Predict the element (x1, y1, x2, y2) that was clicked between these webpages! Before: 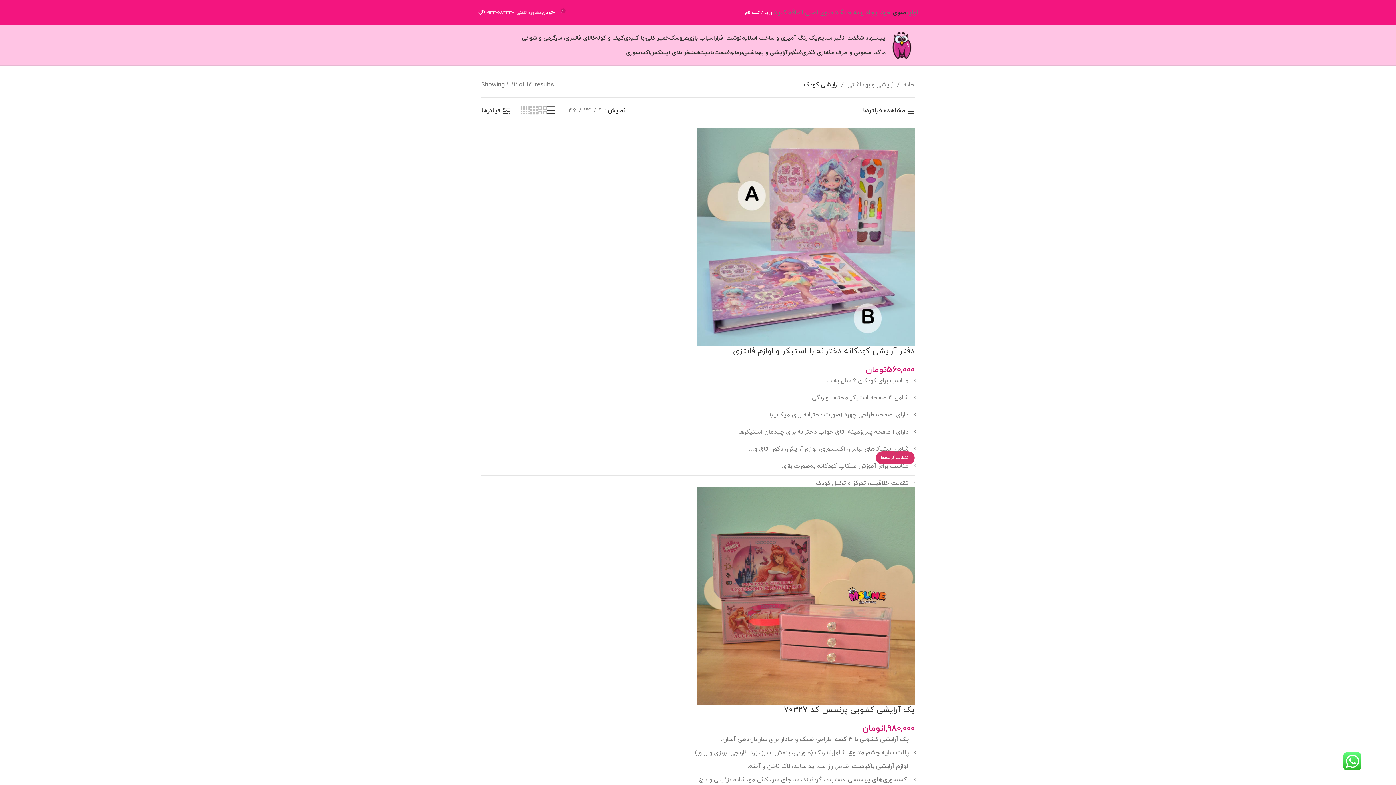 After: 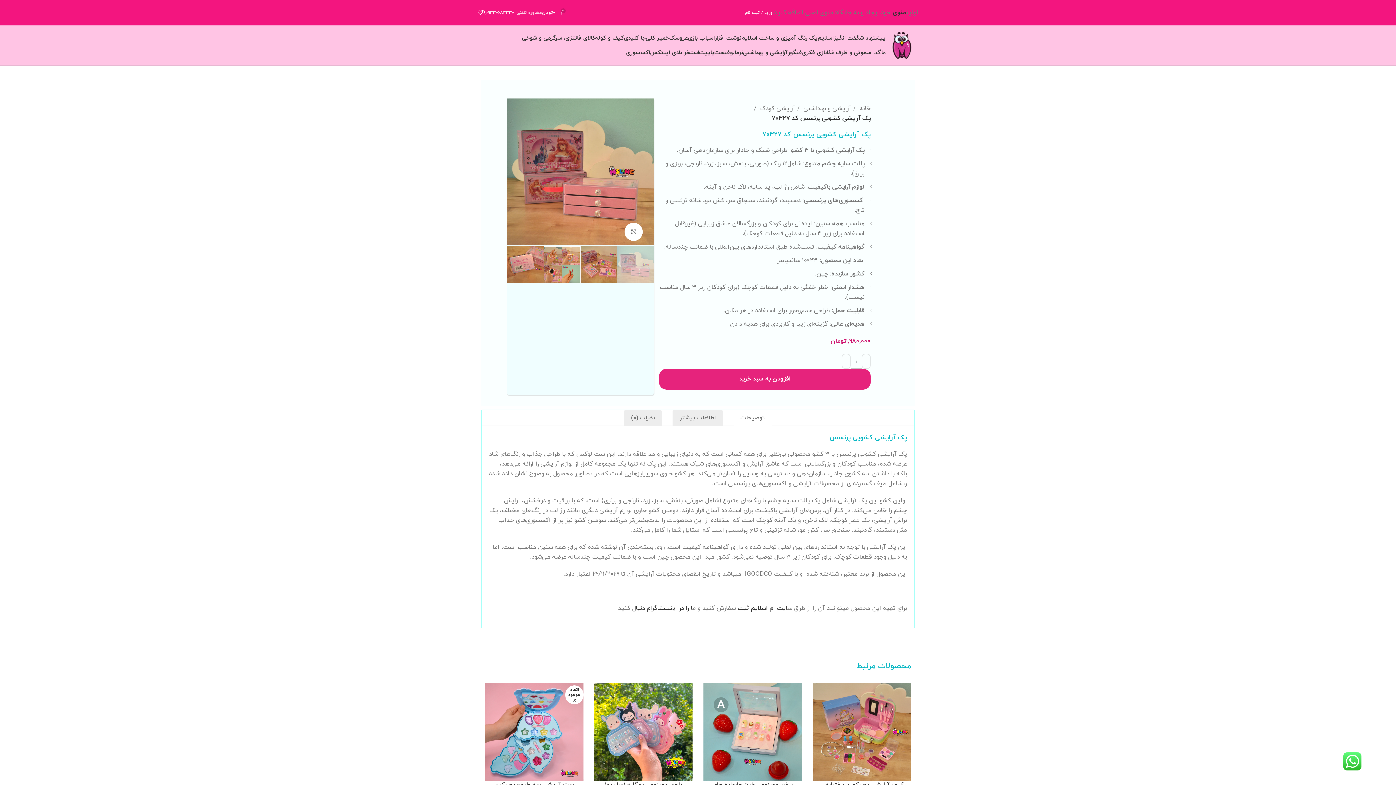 Action: bbox: (481, 486, 914, 705)